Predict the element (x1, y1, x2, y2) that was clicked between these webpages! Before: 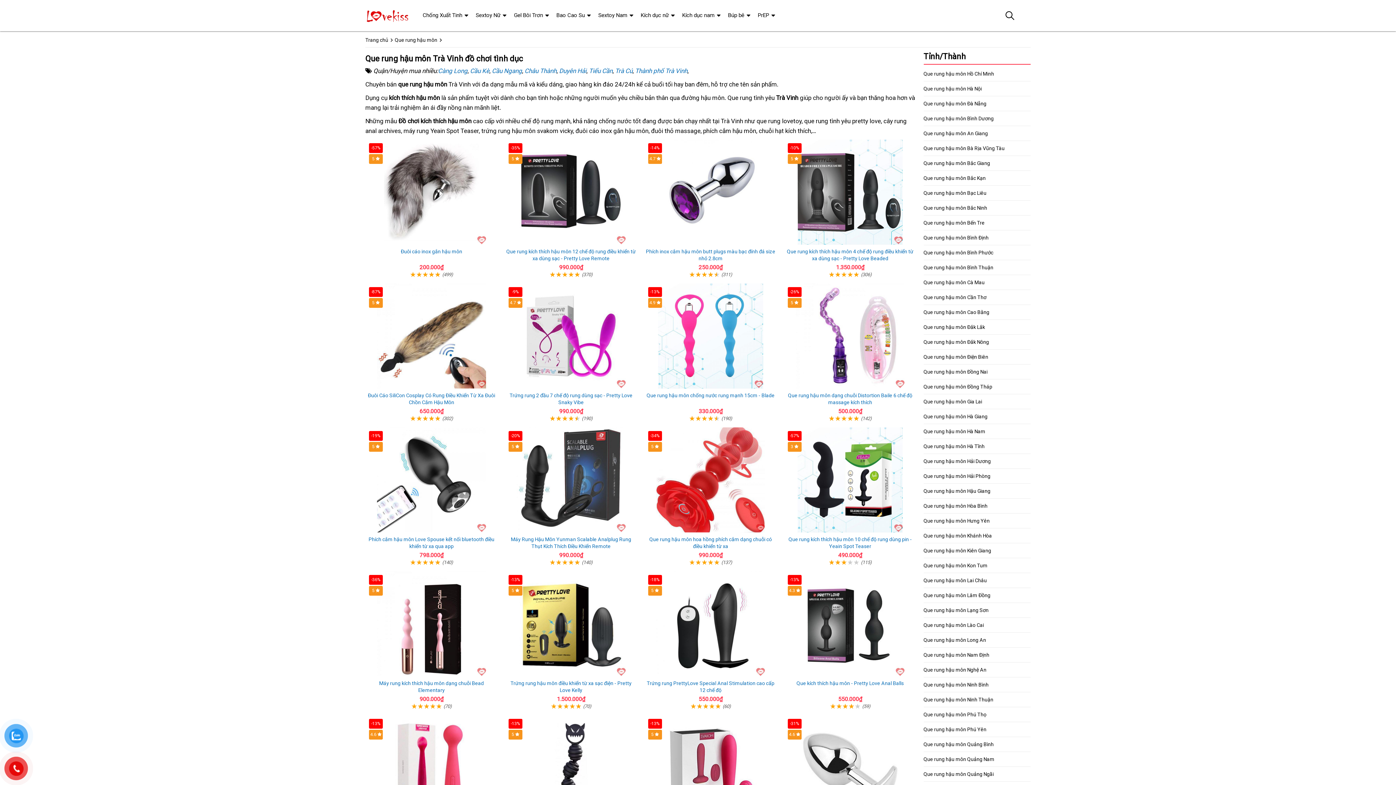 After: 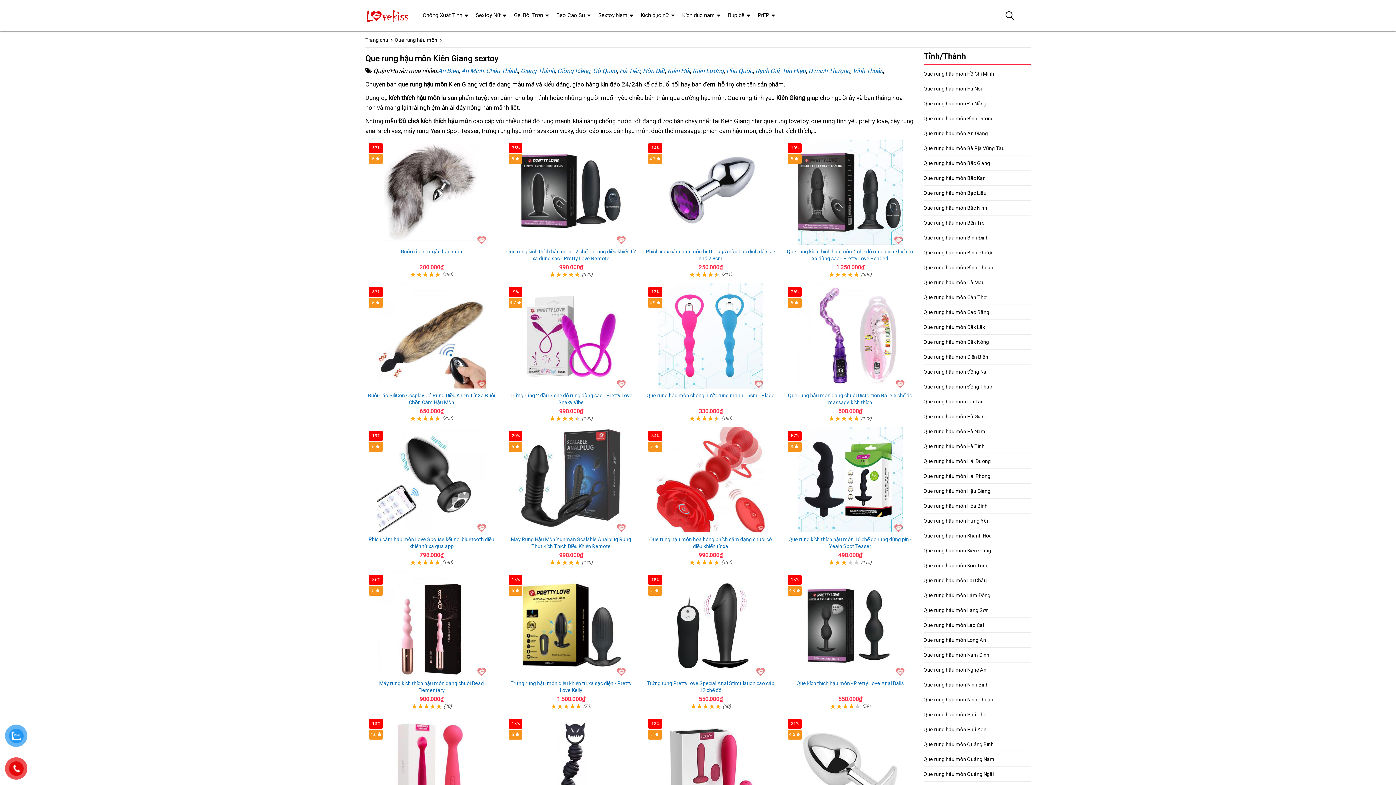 Action: bbox: (923, 543, 1030, 558) label: Que rung hậu môn Kiên Giang